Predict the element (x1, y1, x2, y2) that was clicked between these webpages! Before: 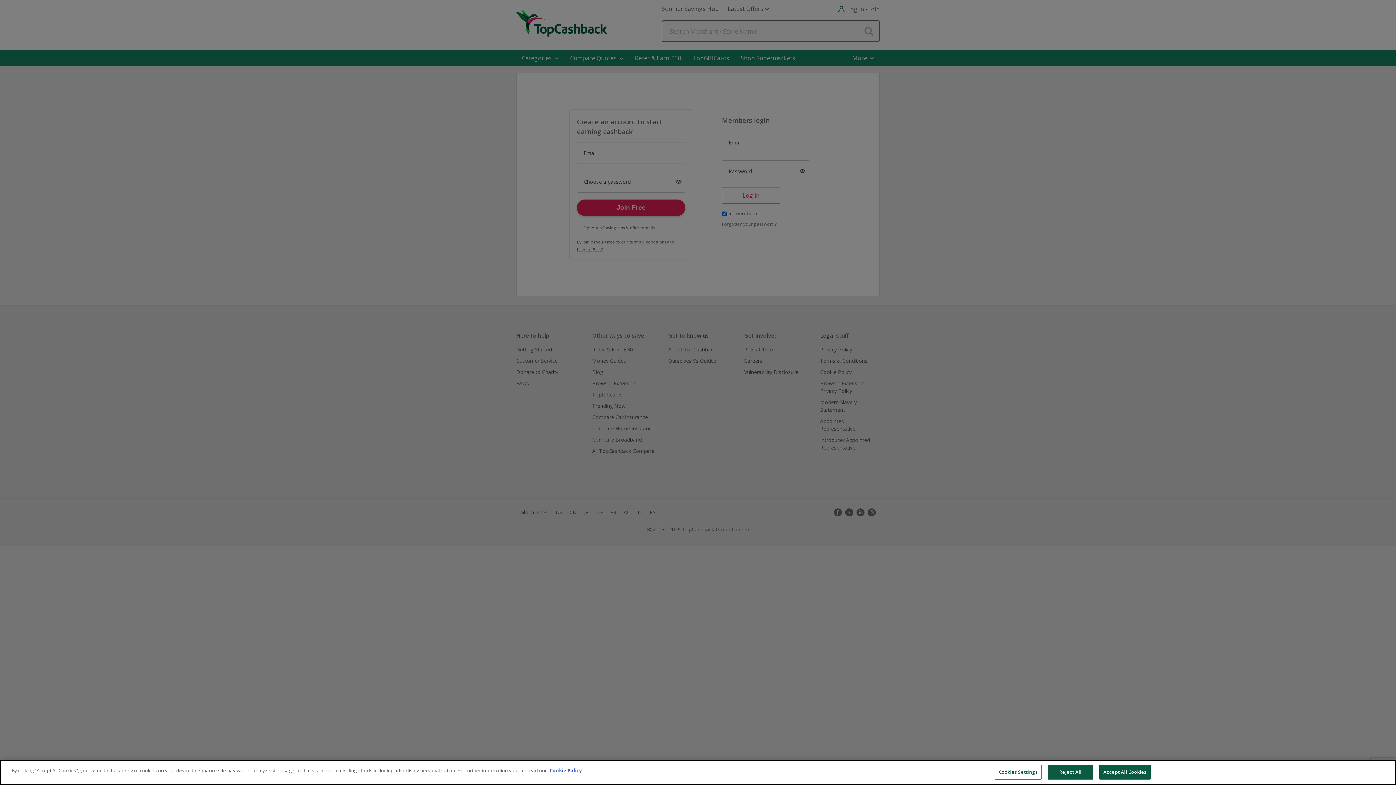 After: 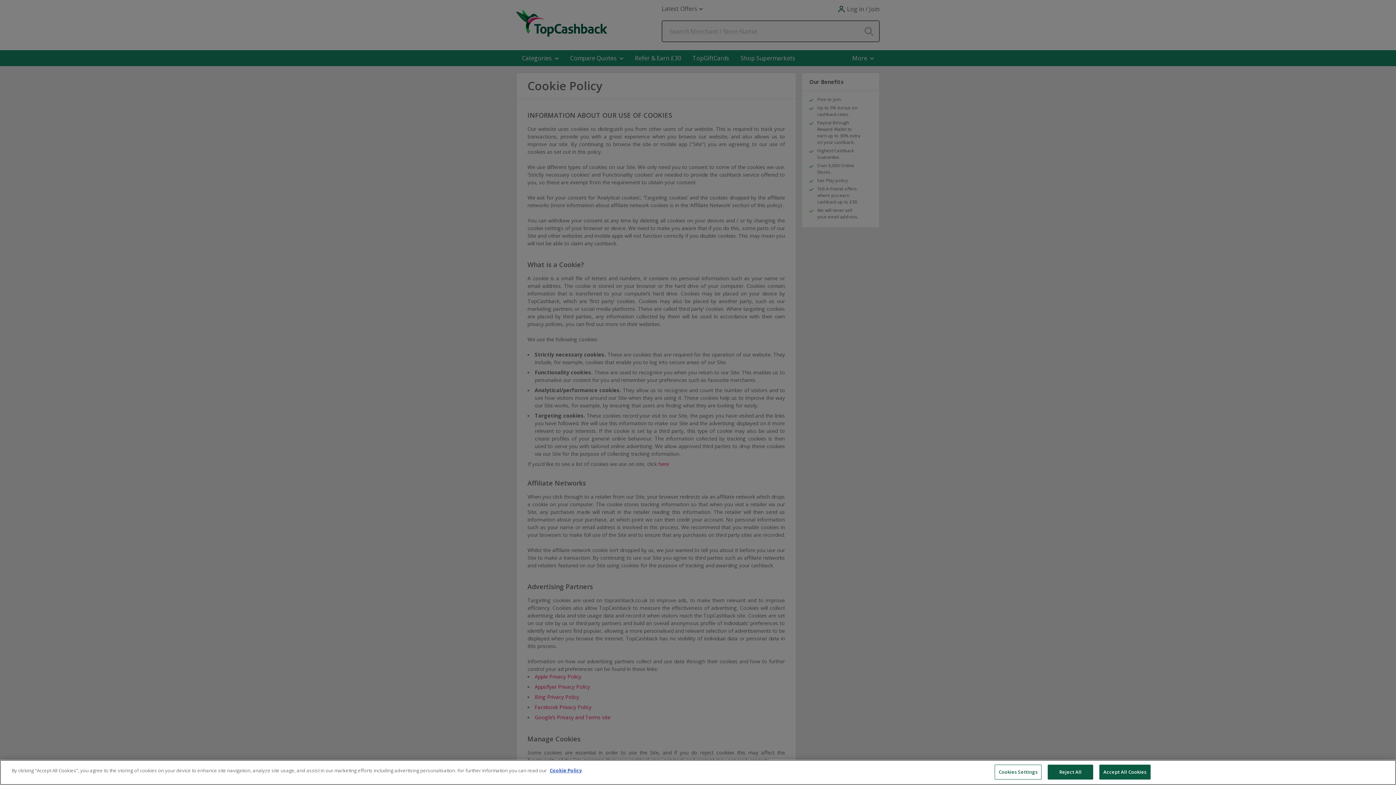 Action: label: Cookie Policy bbox: (549, 767, 581, 774)